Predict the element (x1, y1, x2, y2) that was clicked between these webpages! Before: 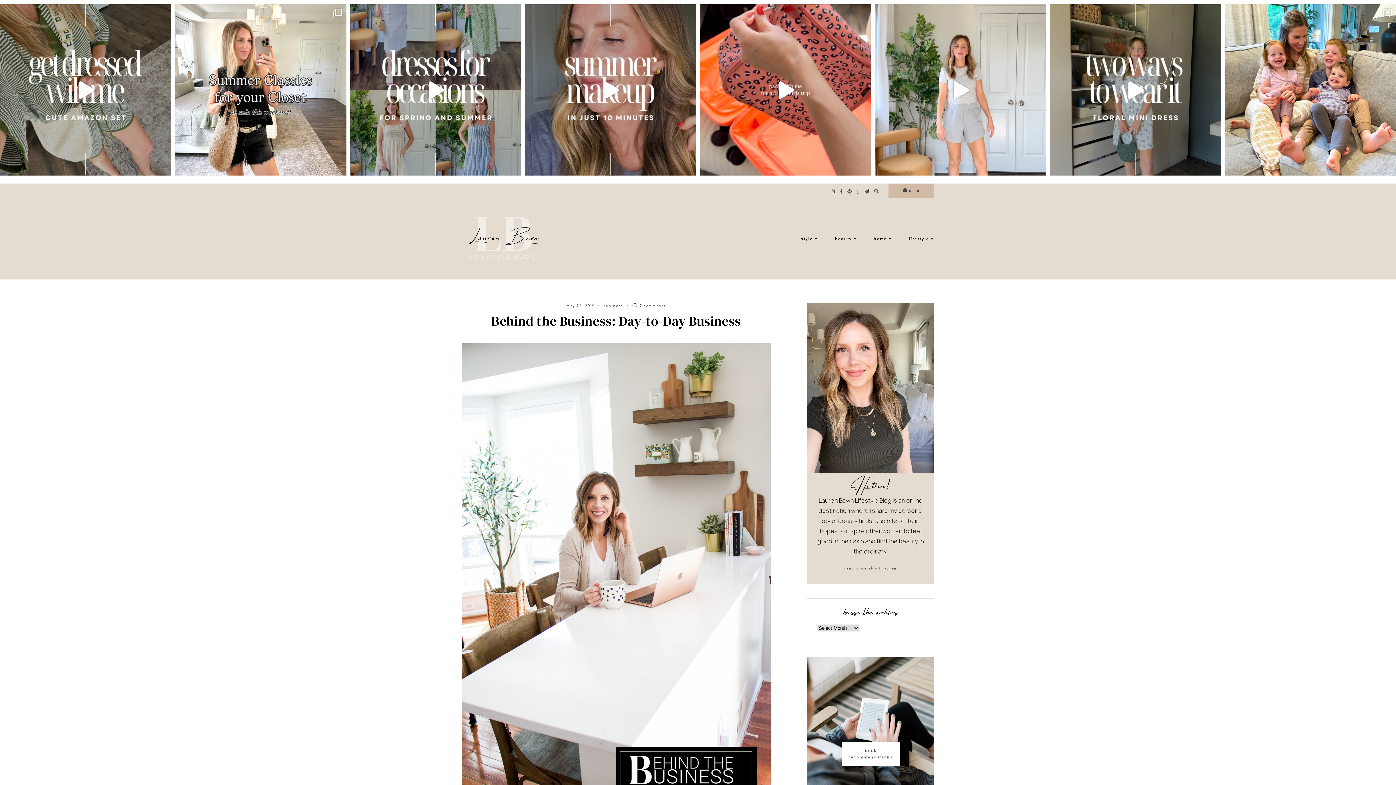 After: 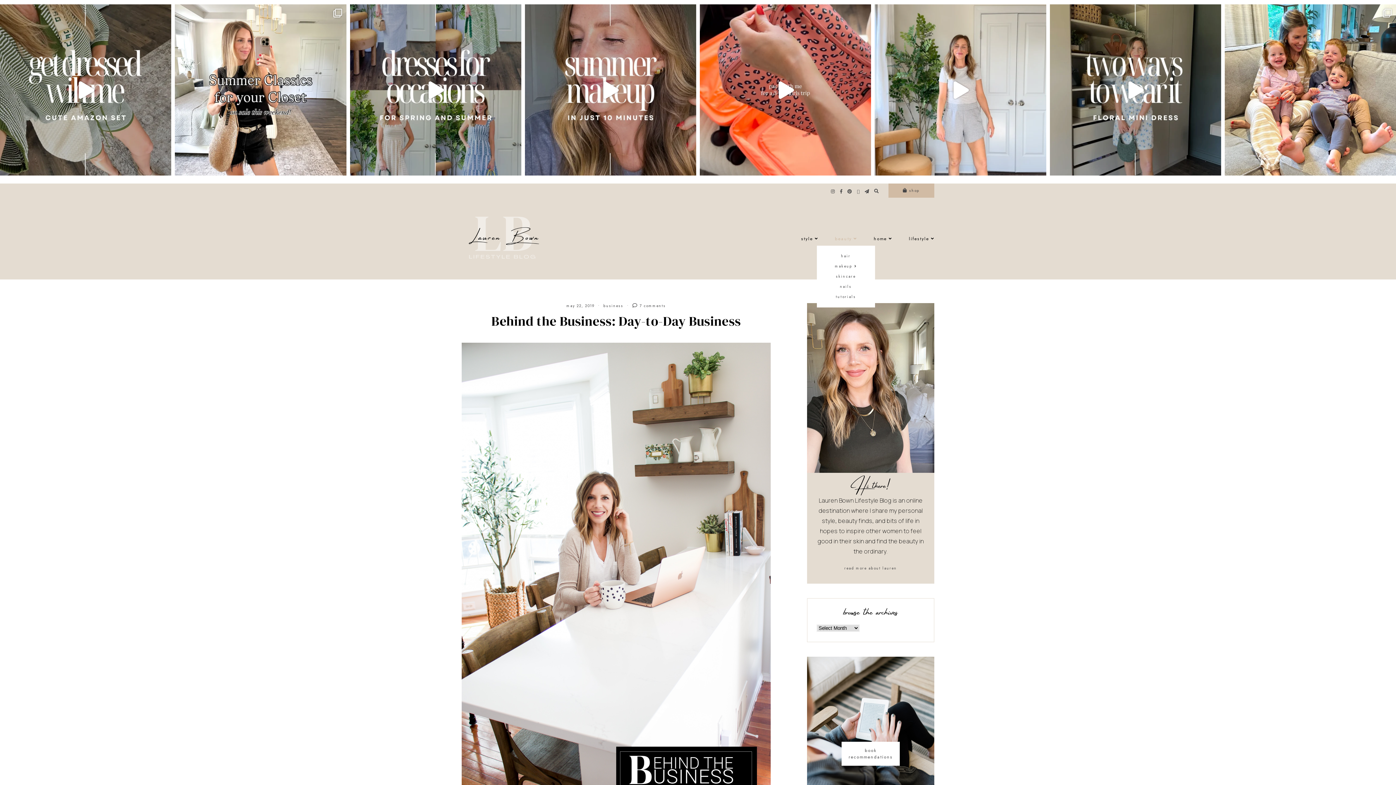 Action: label: beauty bbox: (835, 231, 857, 245)